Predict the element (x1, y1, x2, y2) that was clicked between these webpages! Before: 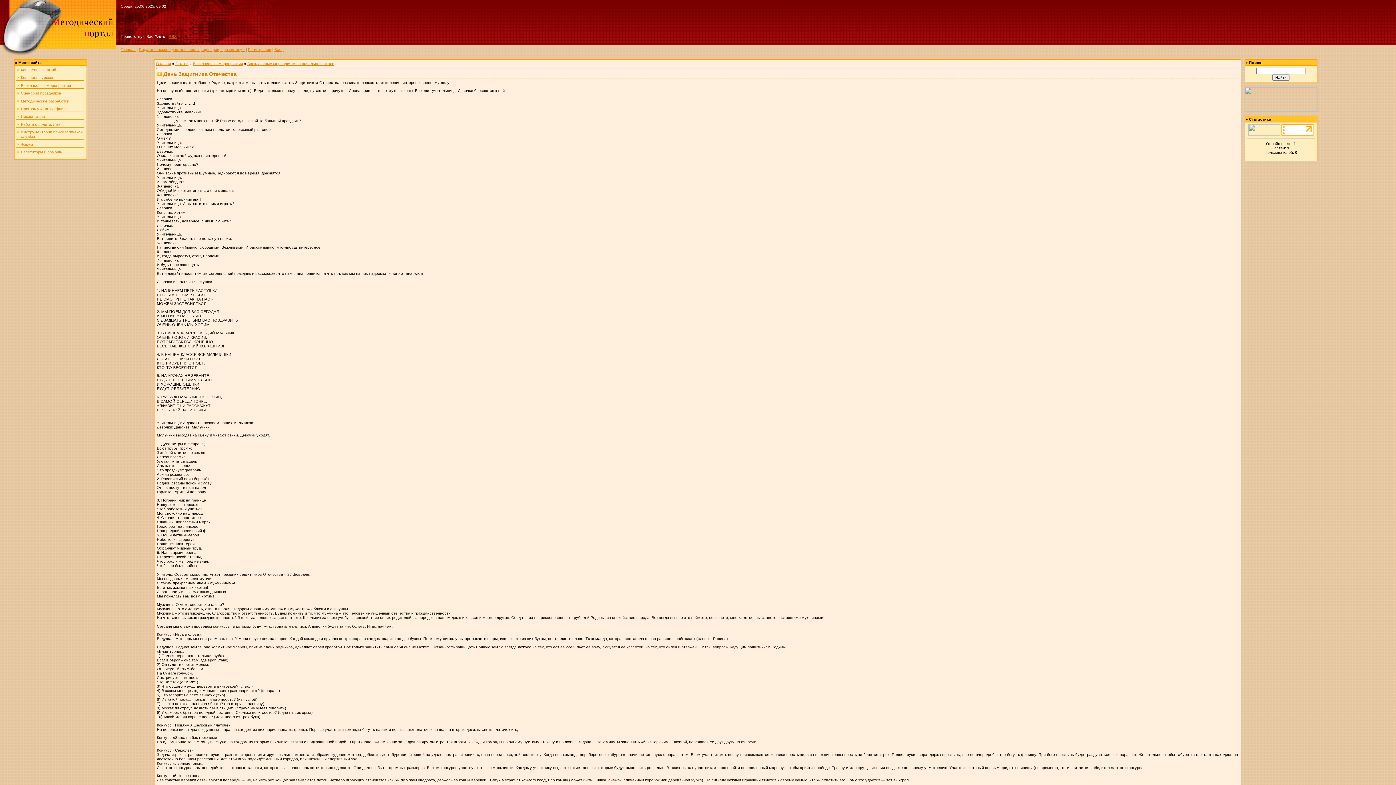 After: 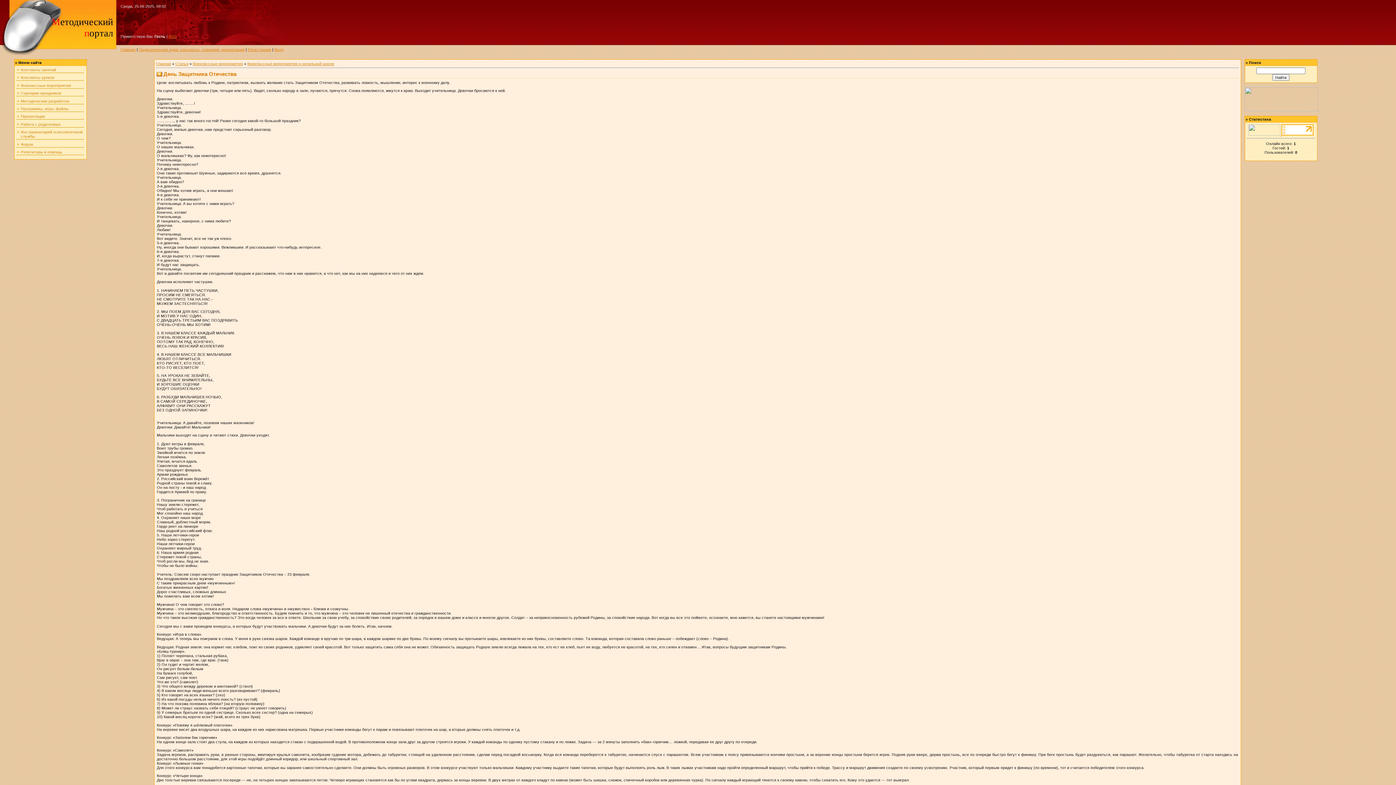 Action: bbox: (1244, 108, 1318, 112)